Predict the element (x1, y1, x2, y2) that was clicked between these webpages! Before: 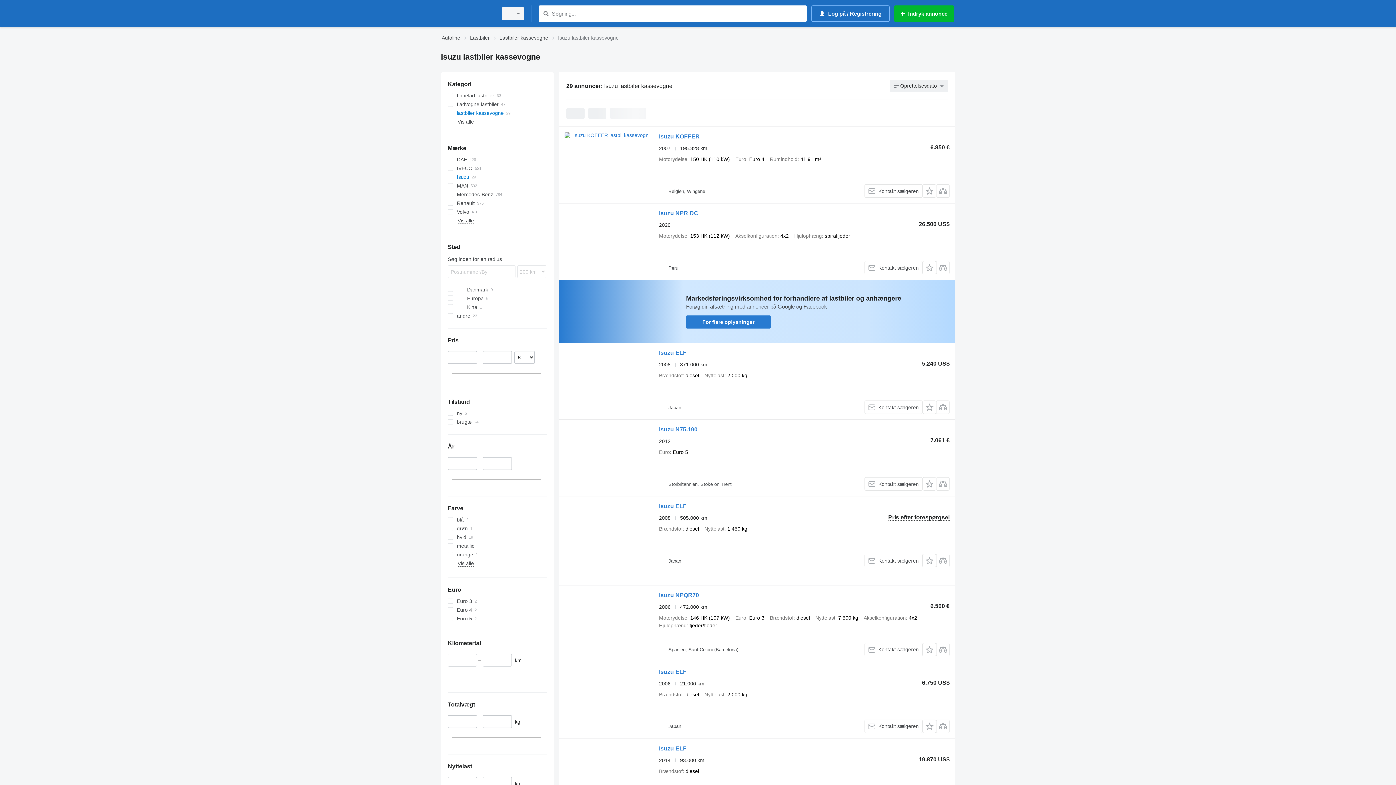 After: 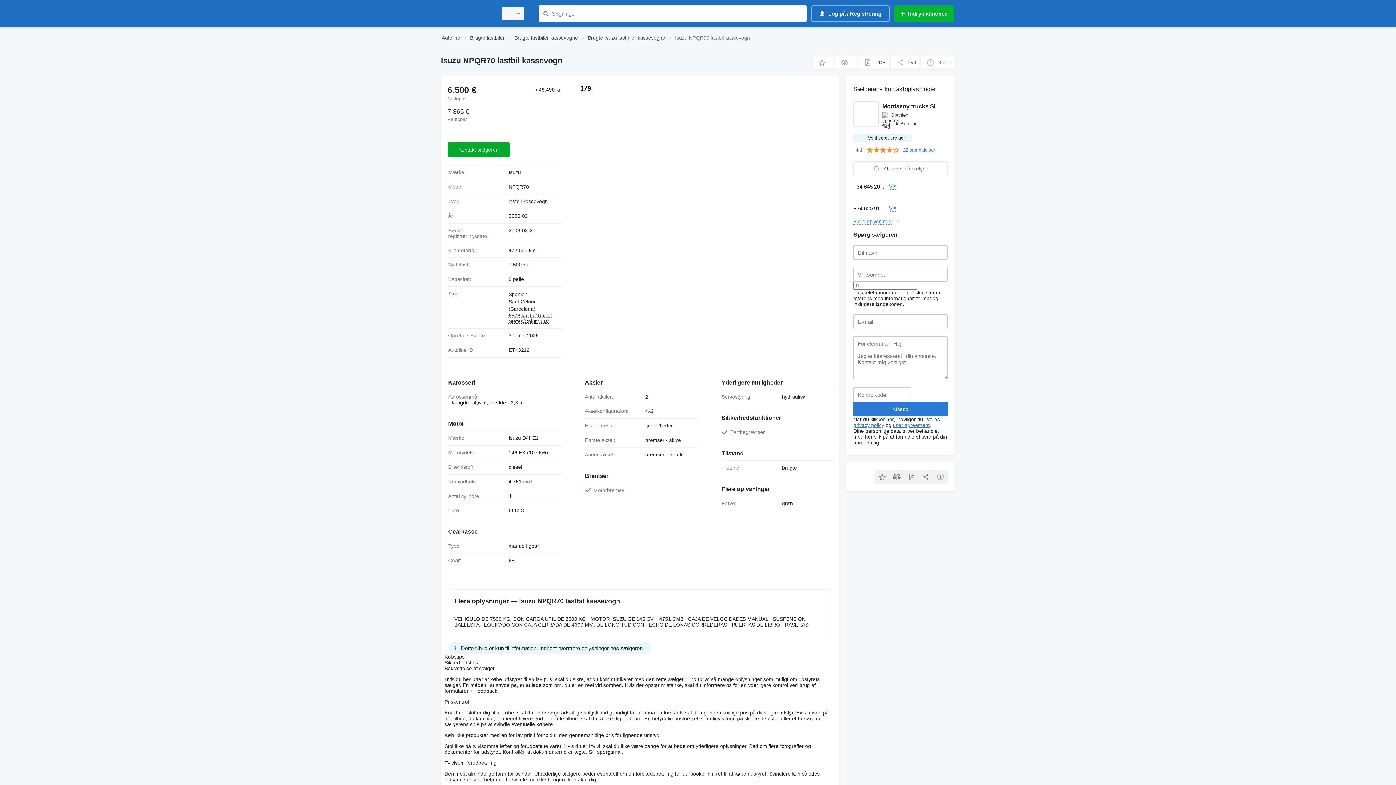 Action: bbox: (564, 591, 651, 656)